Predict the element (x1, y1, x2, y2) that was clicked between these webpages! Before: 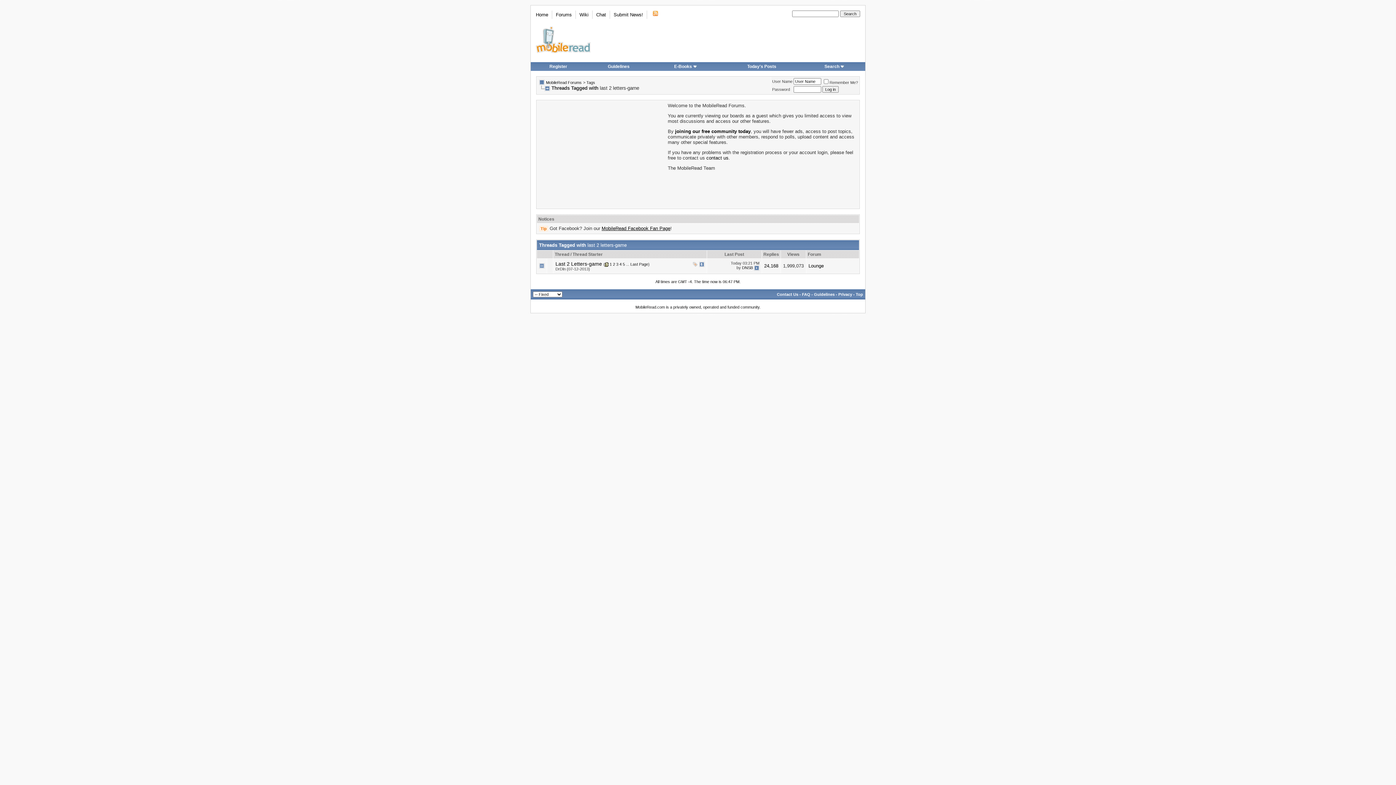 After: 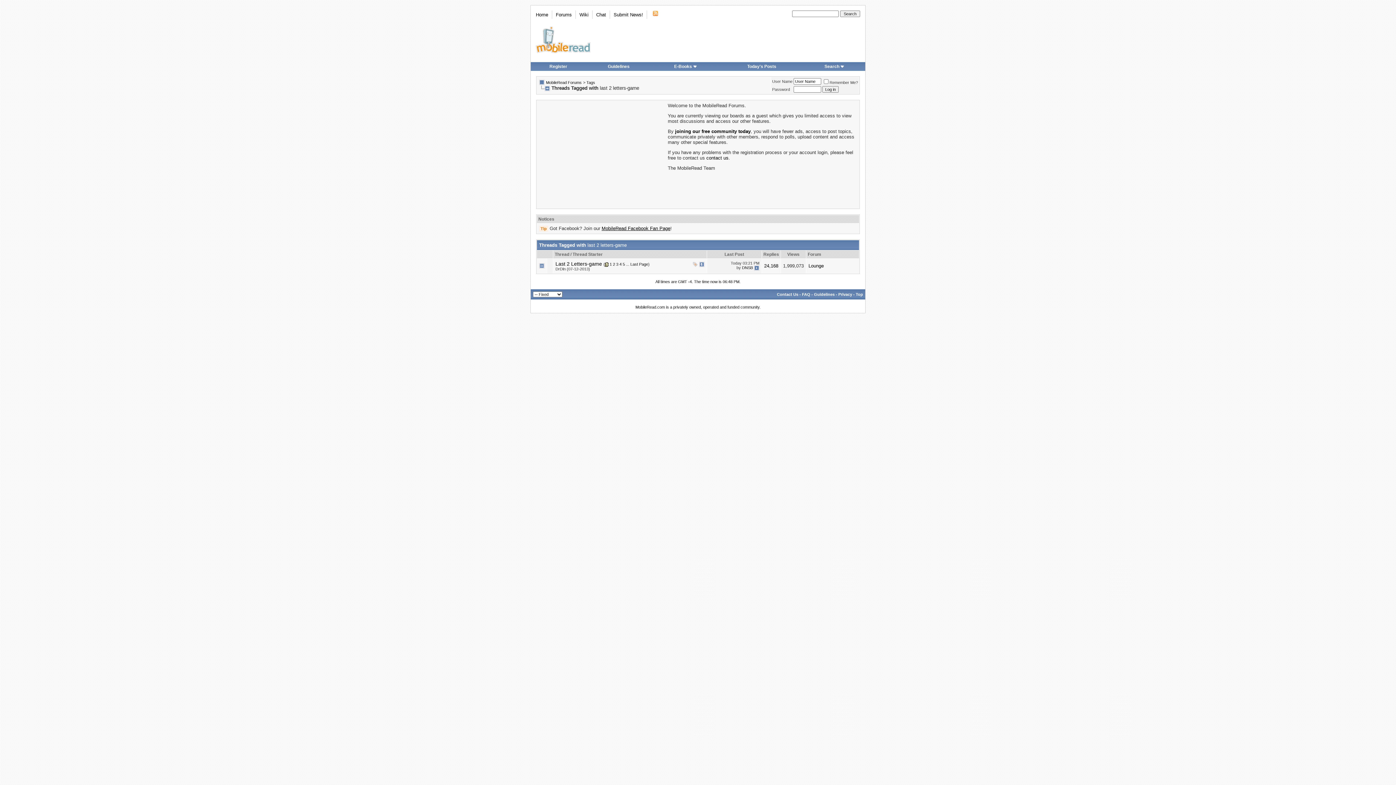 Action: bbox: (539, 85, 550, 90)